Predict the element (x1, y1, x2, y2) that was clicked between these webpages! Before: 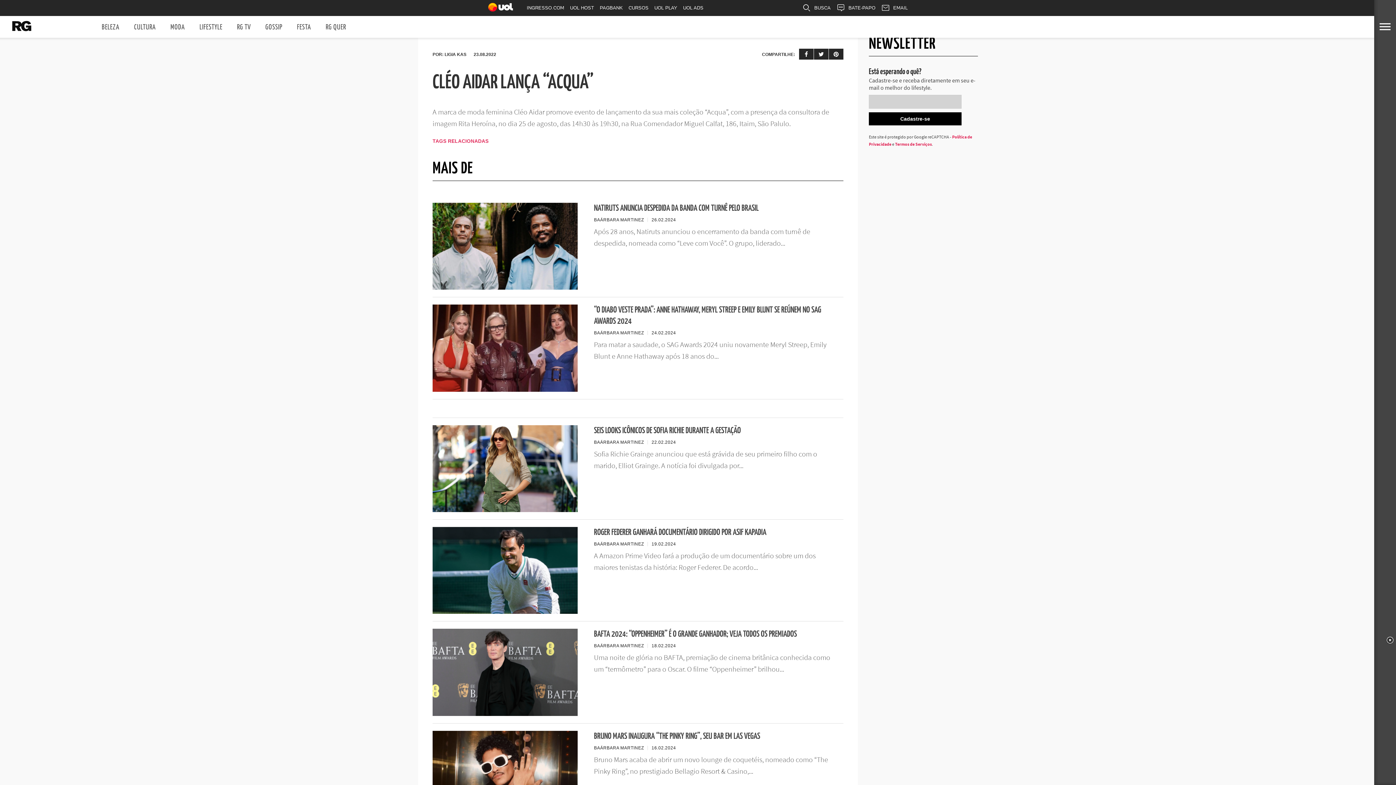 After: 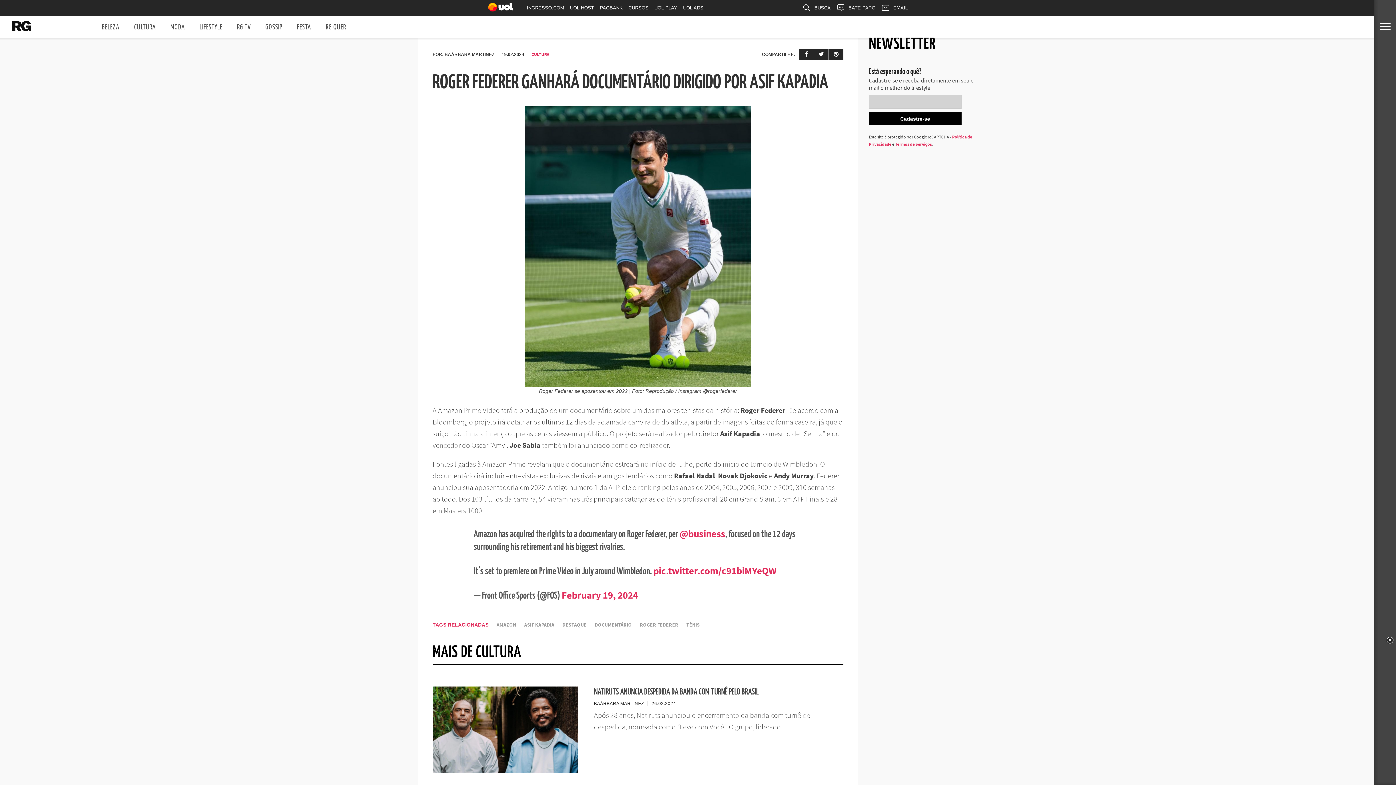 Action: bbox: (594, 527, 838, 538) label: ROGER FEDERER GANHARÁ DOCUMENTÁRIO DIRIGIDO POR ASIF KAPADIA